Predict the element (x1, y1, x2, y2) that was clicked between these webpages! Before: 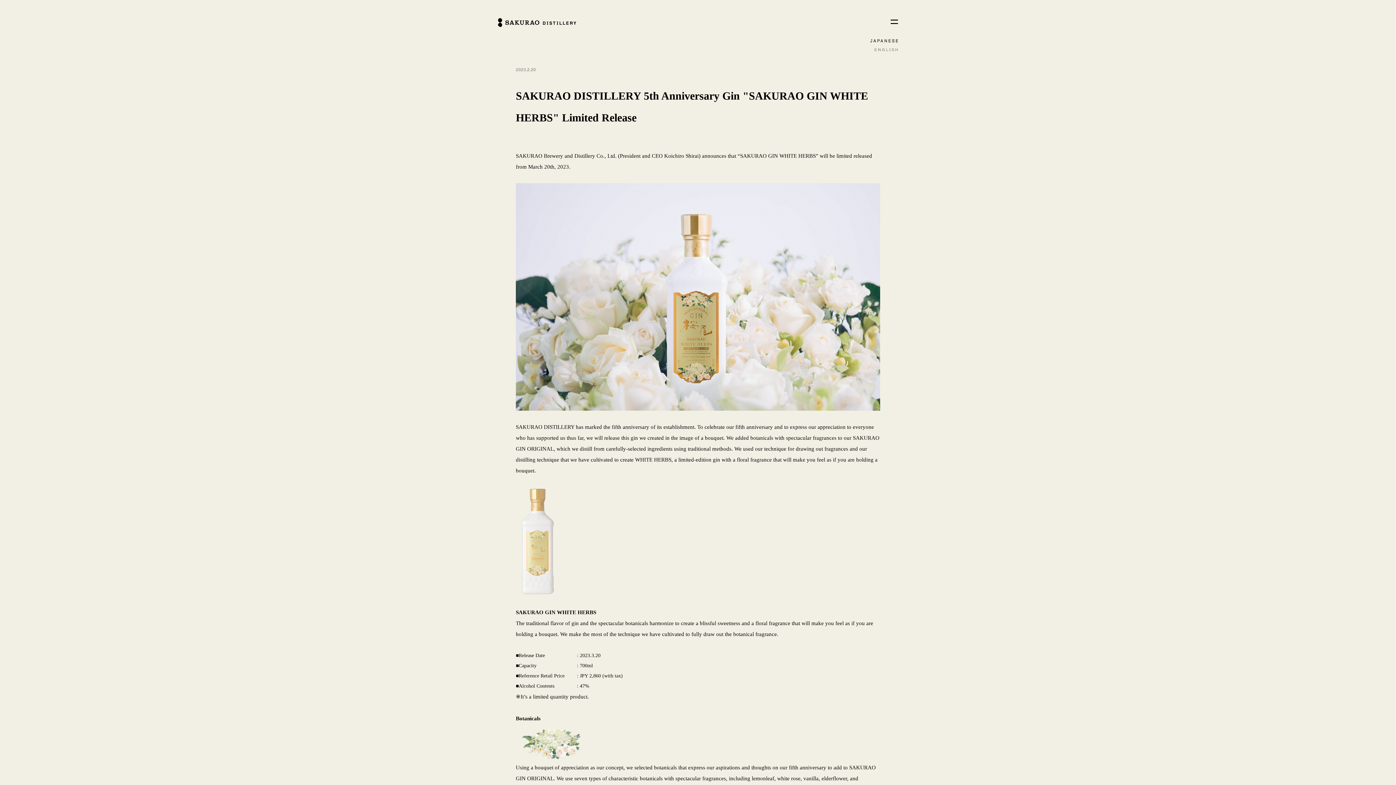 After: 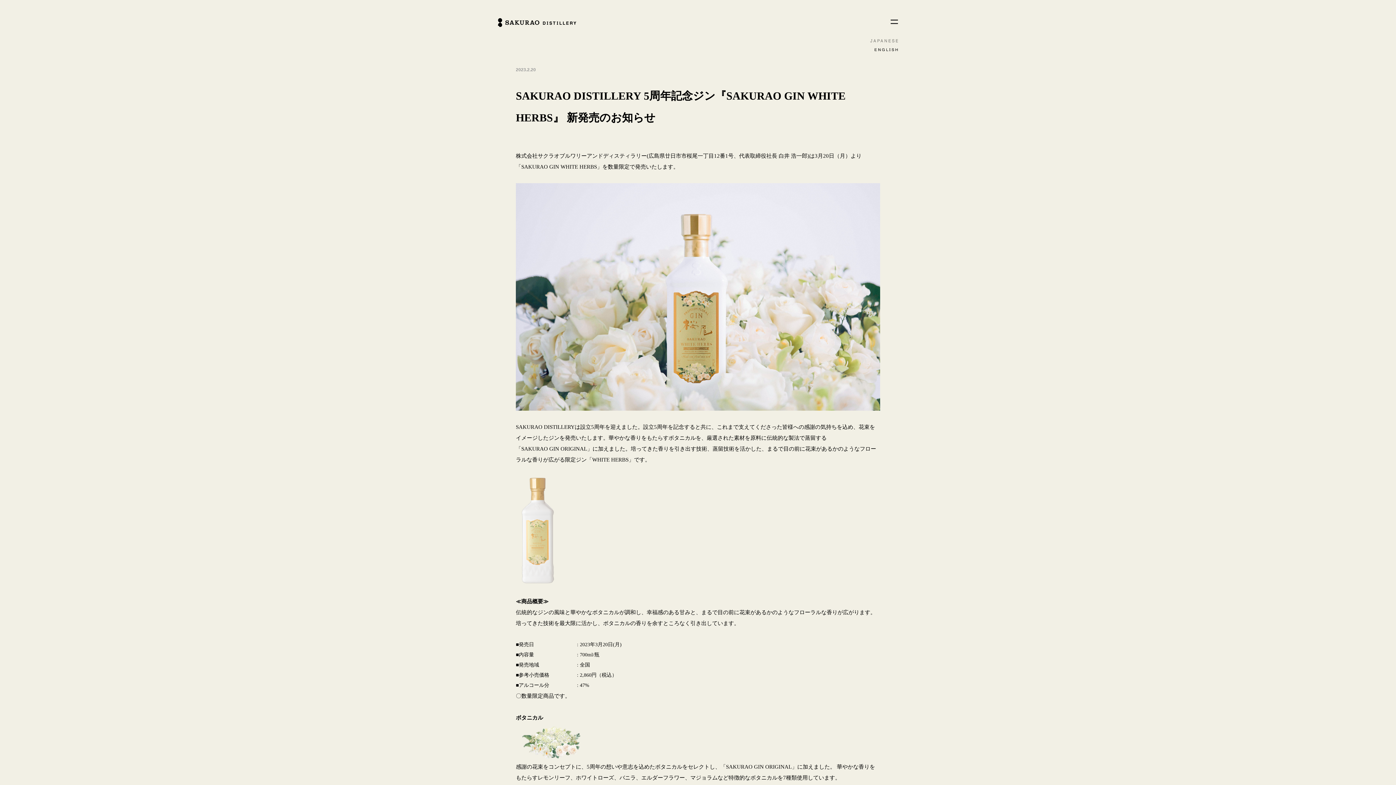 Action: bbox: (870, 36, 898, 44)